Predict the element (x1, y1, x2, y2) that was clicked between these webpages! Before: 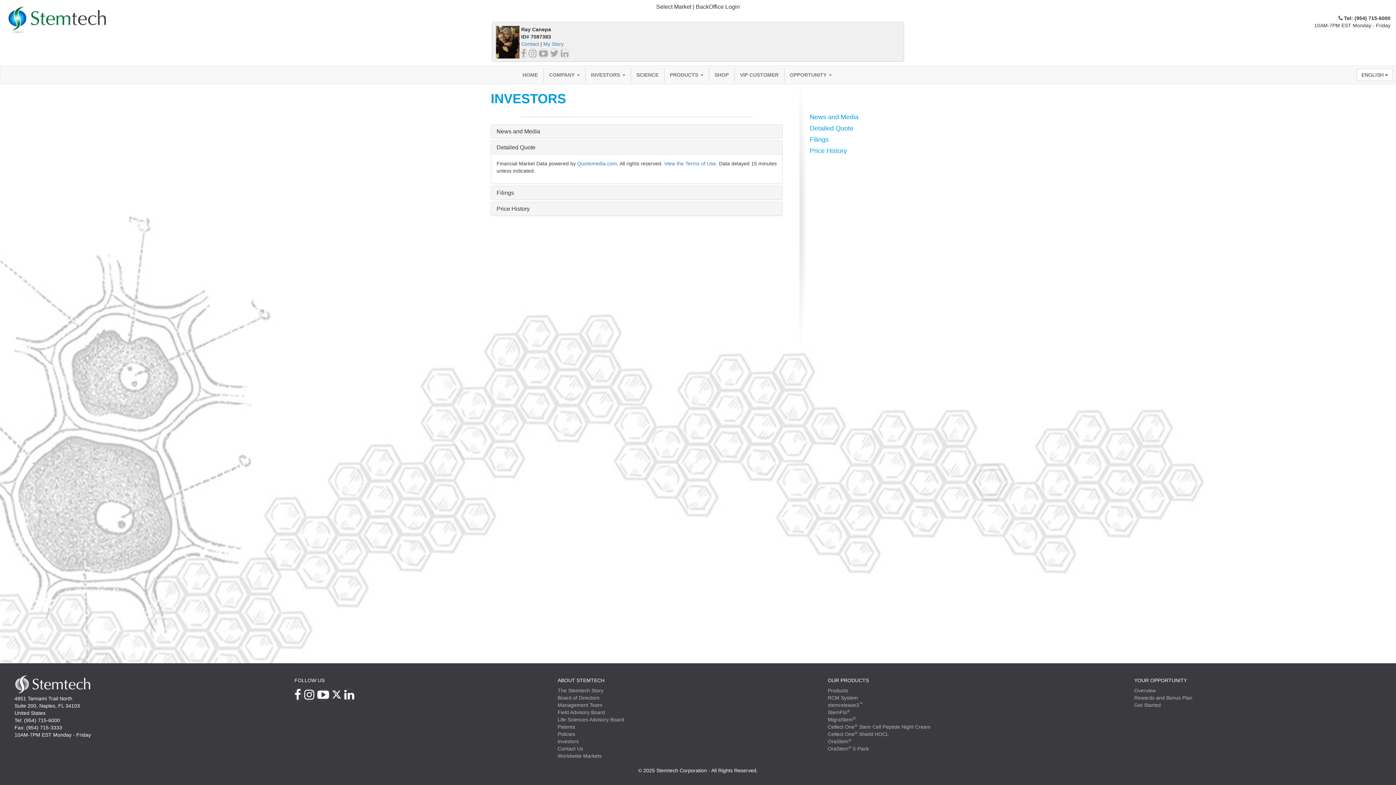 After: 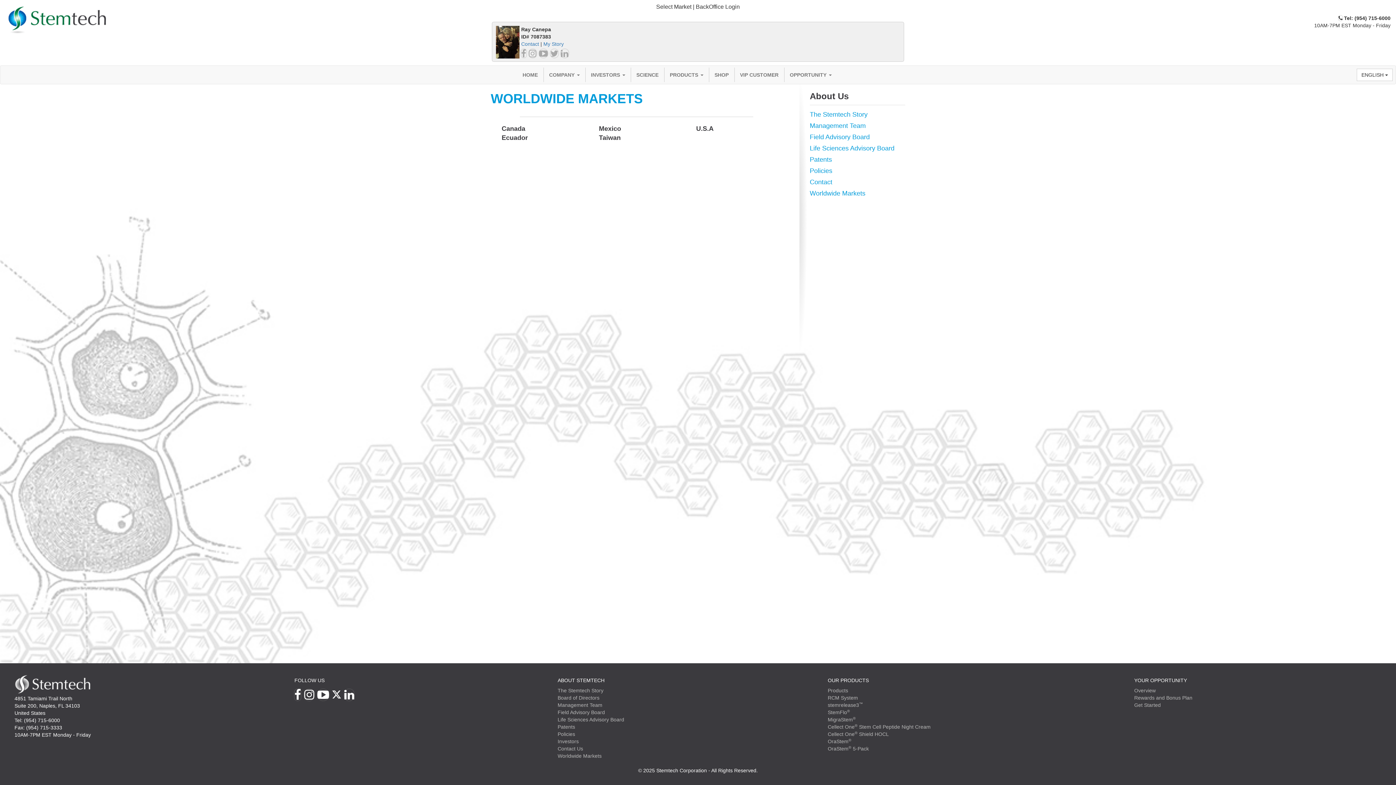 Action: label: Worldwide Markets bbox: (557, 753, 601, 759)